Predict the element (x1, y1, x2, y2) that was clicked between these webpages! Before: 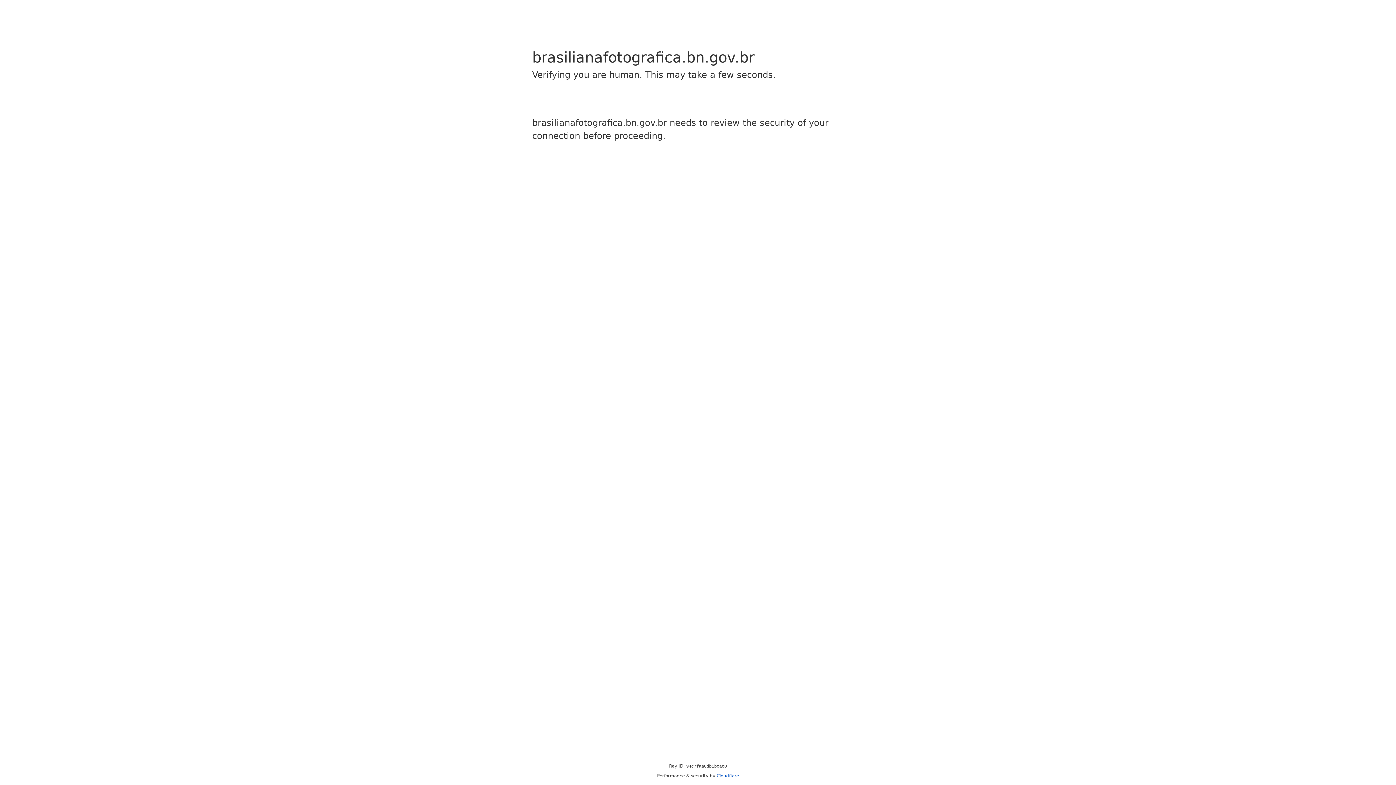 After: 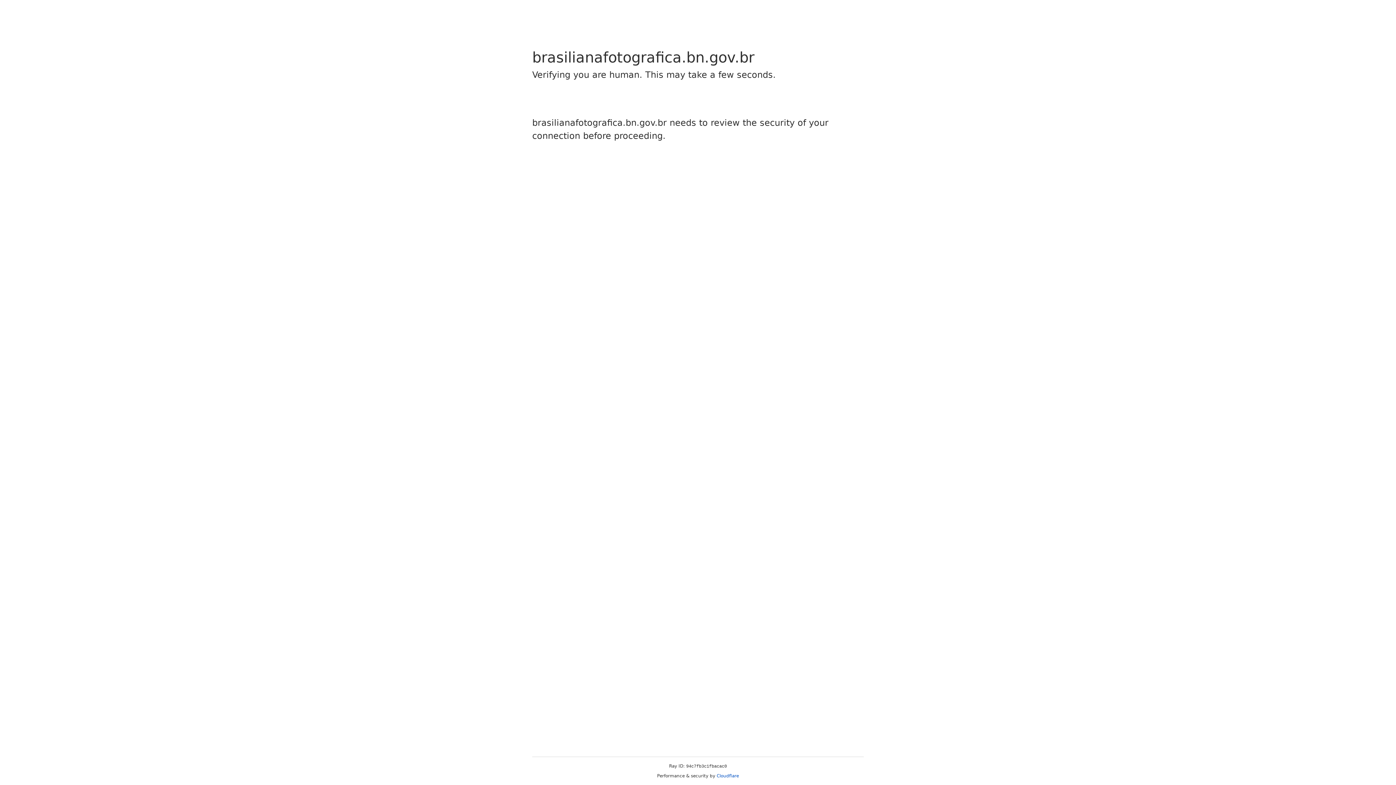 Action: bbox: (716, 773, 739, 778) label: Cloudflare